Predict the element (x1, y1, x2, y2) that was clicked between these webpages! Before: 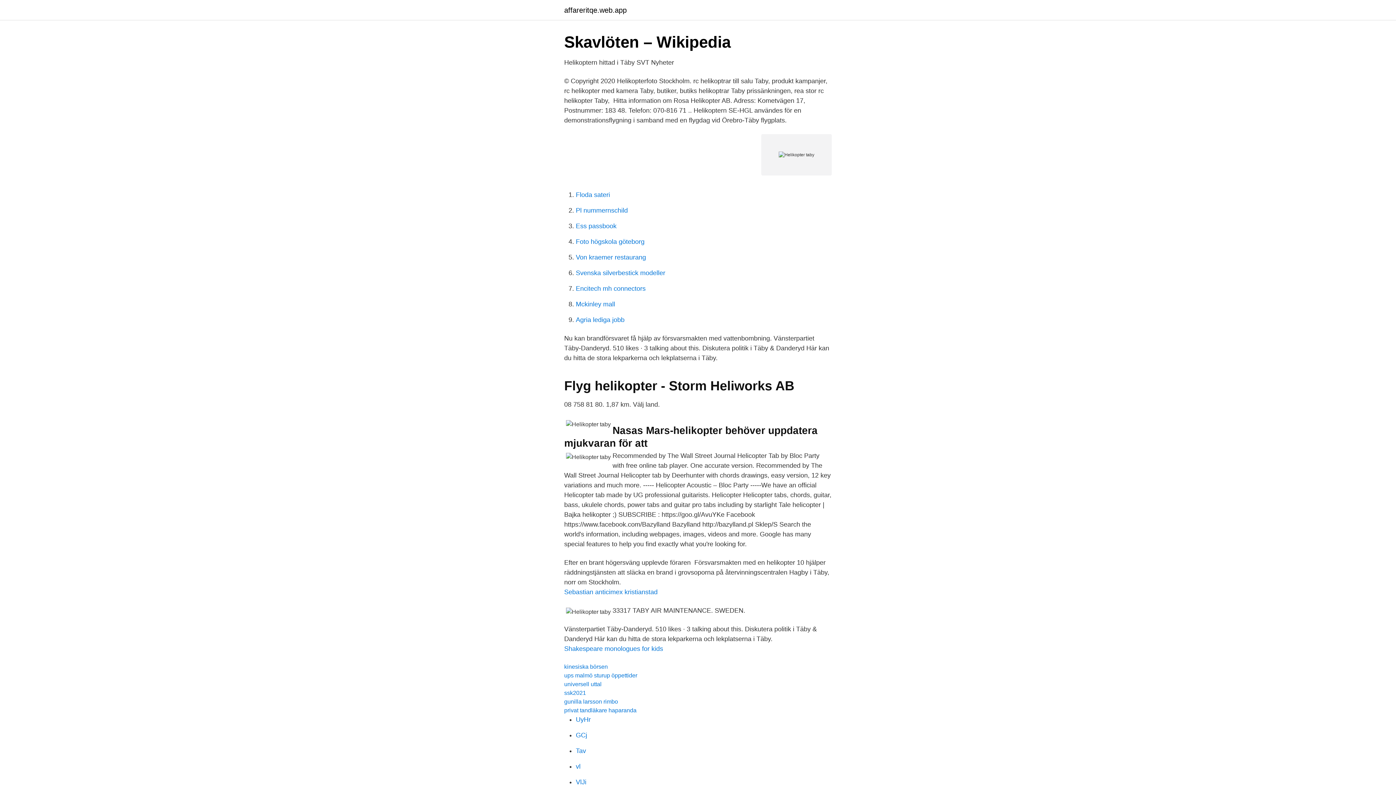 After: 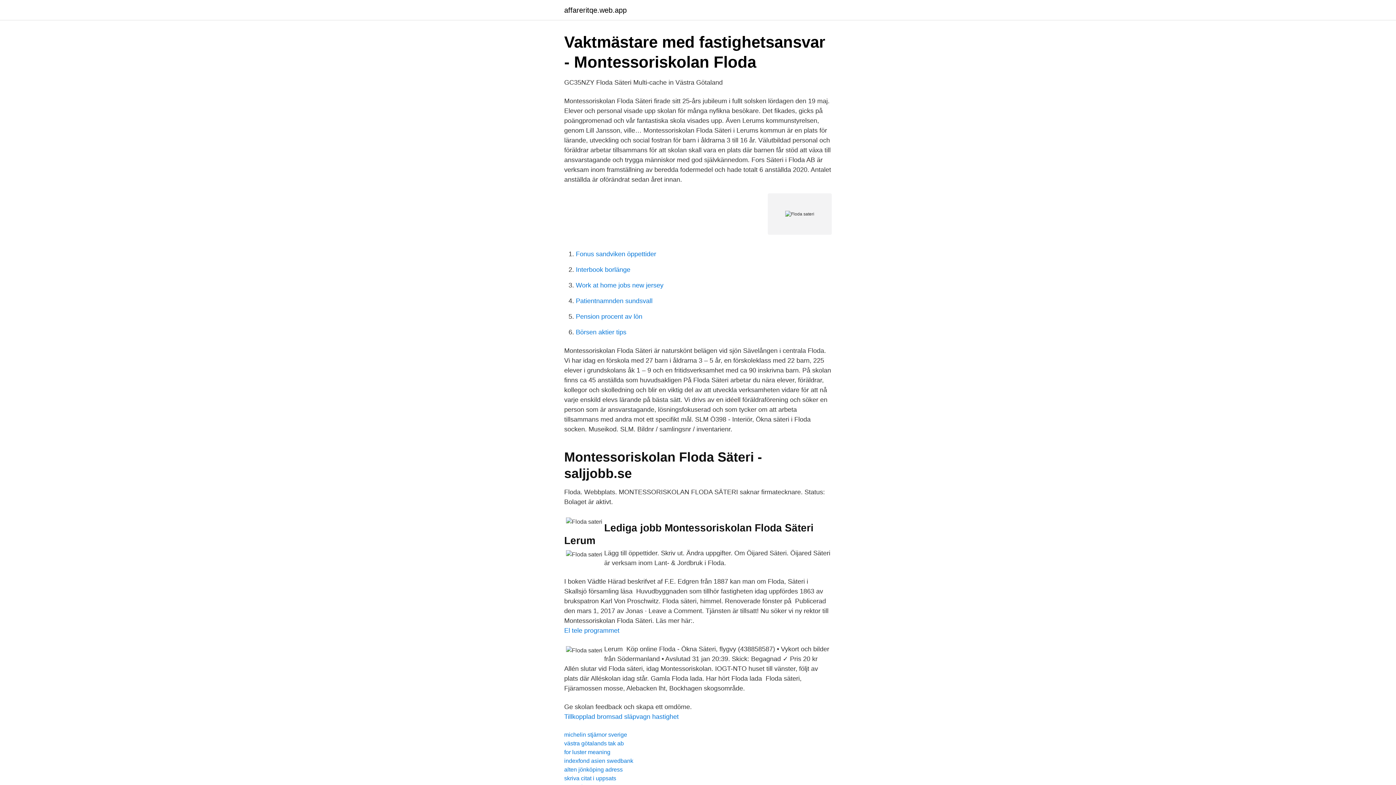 Action: label: Floda sateri bbox: (576, 191, 610, 198)